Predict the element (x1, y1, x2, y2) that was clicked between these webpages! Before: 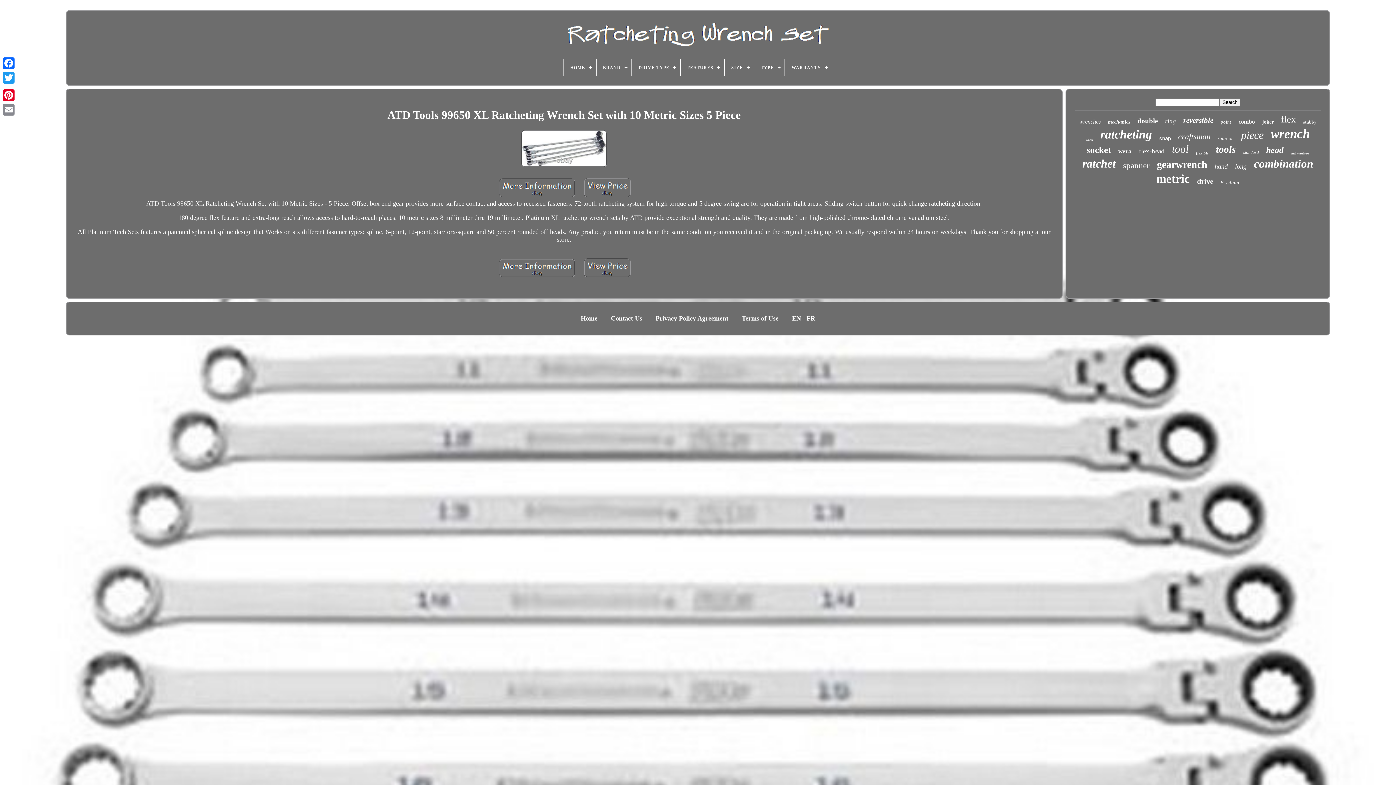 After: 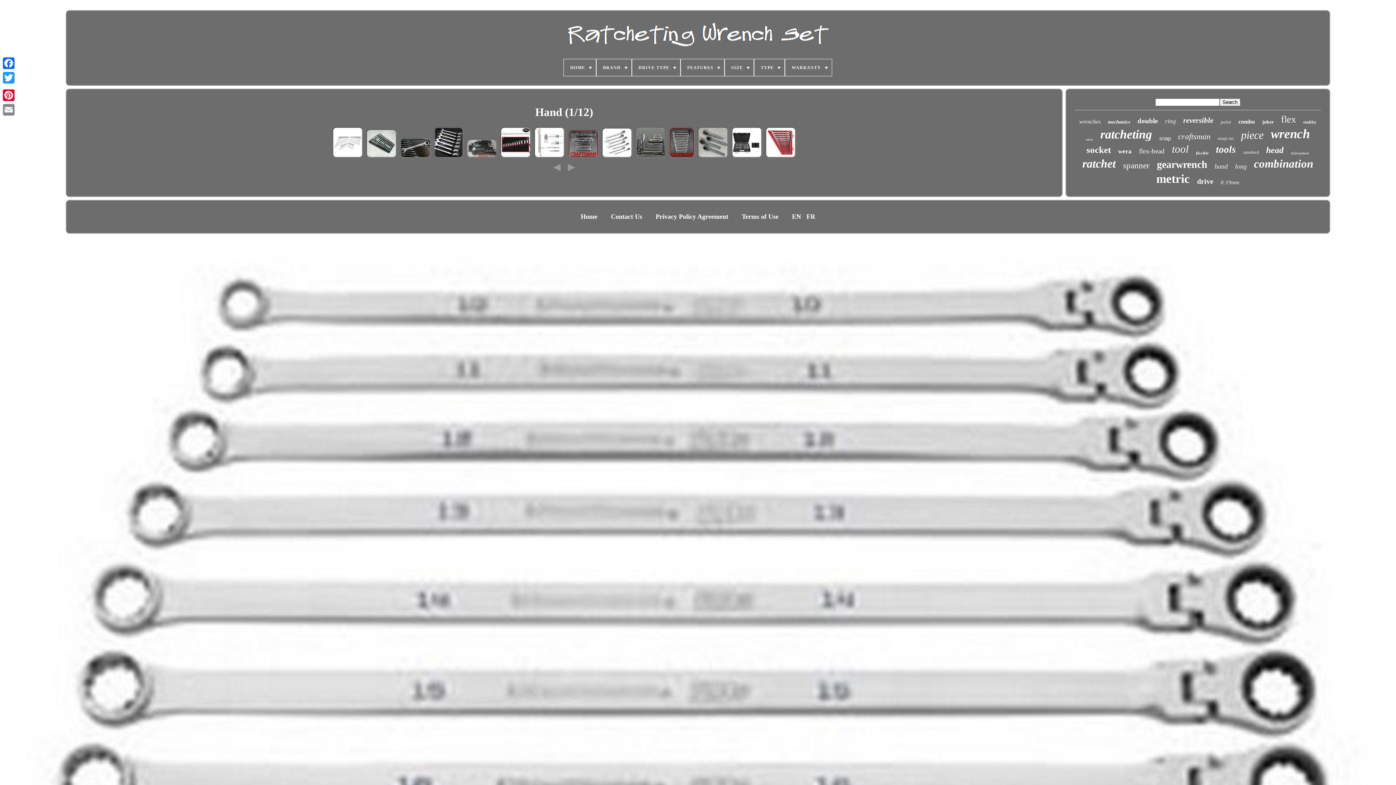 Action: bbox: (1215, 162, 1228, 170) label: hand